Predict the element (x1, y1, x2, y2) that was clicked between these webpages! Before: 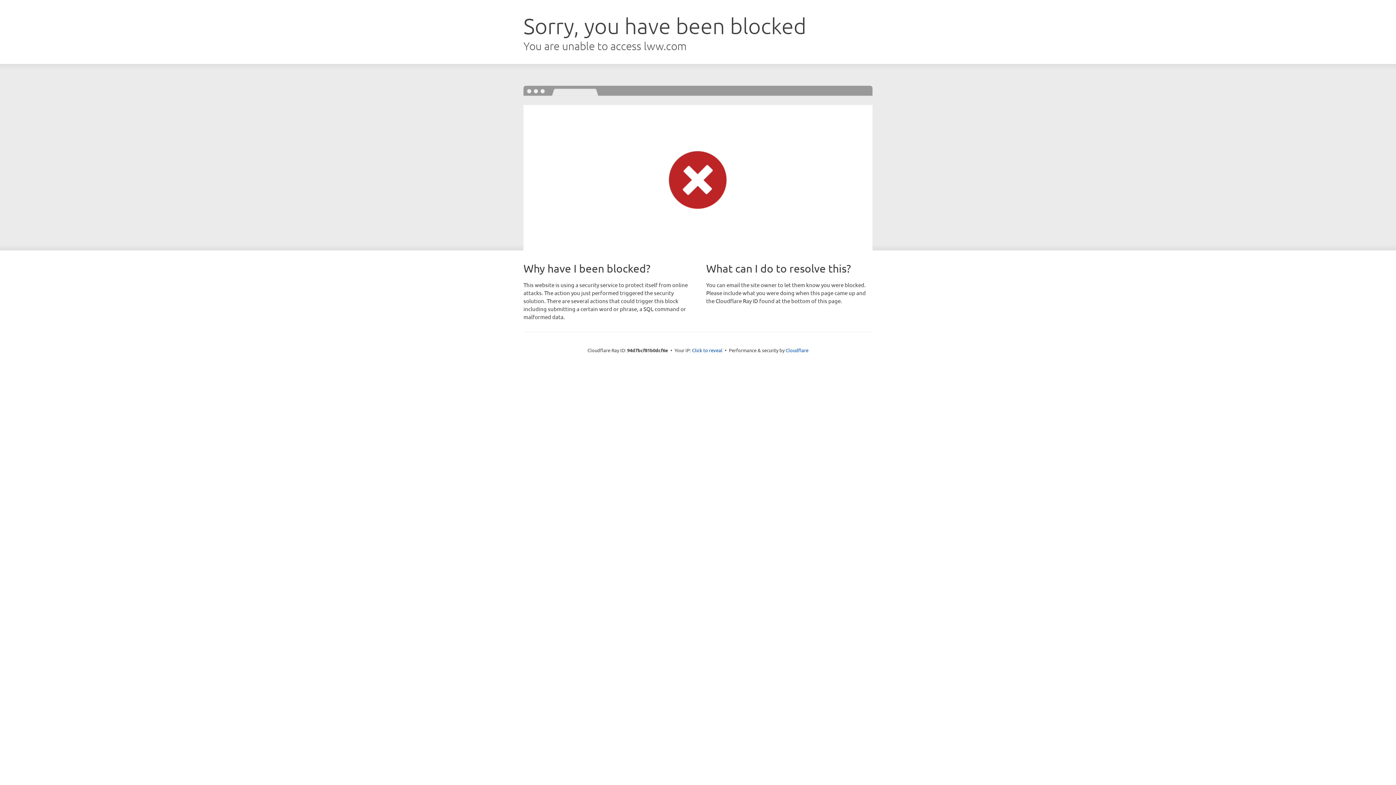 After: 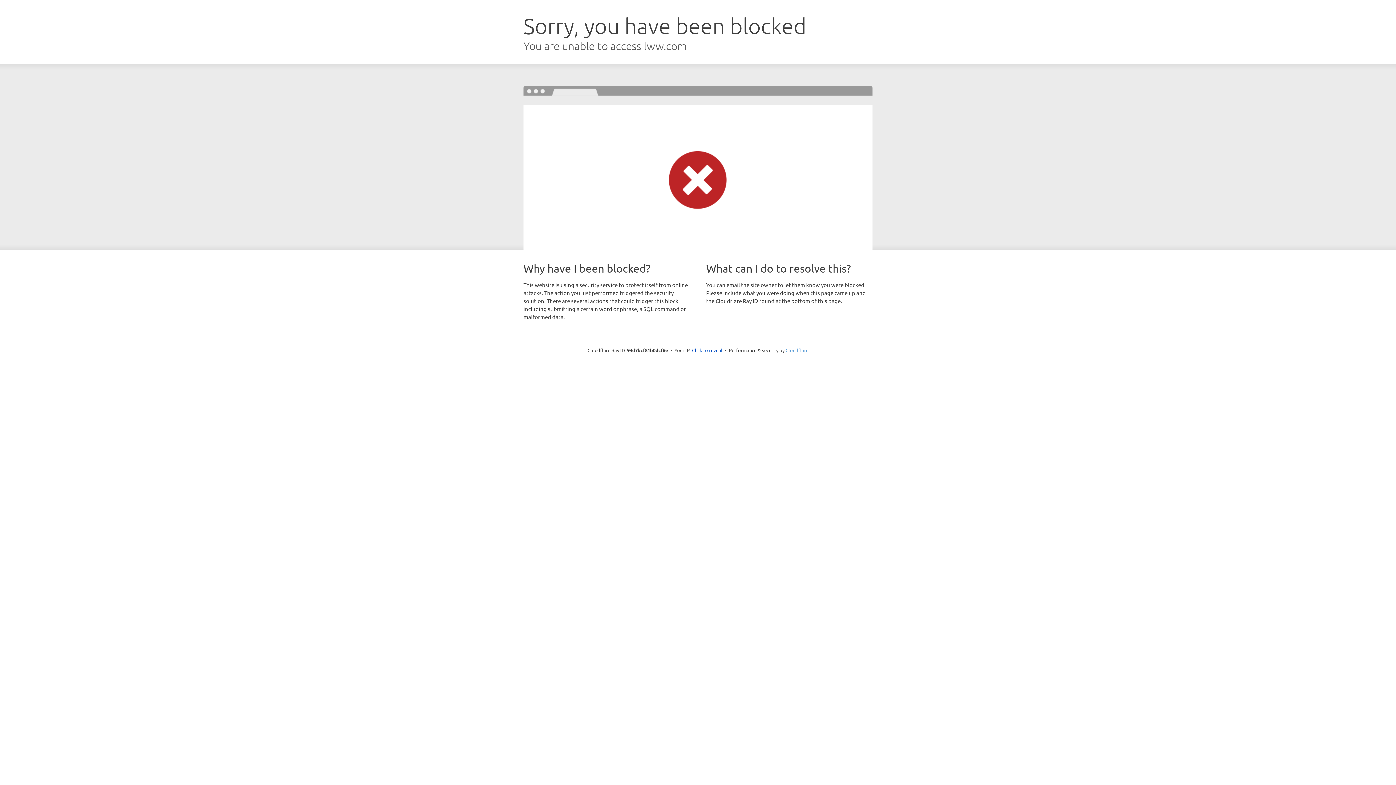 Action: label: Cloudflare bbox: (785, 347, 808, 353)